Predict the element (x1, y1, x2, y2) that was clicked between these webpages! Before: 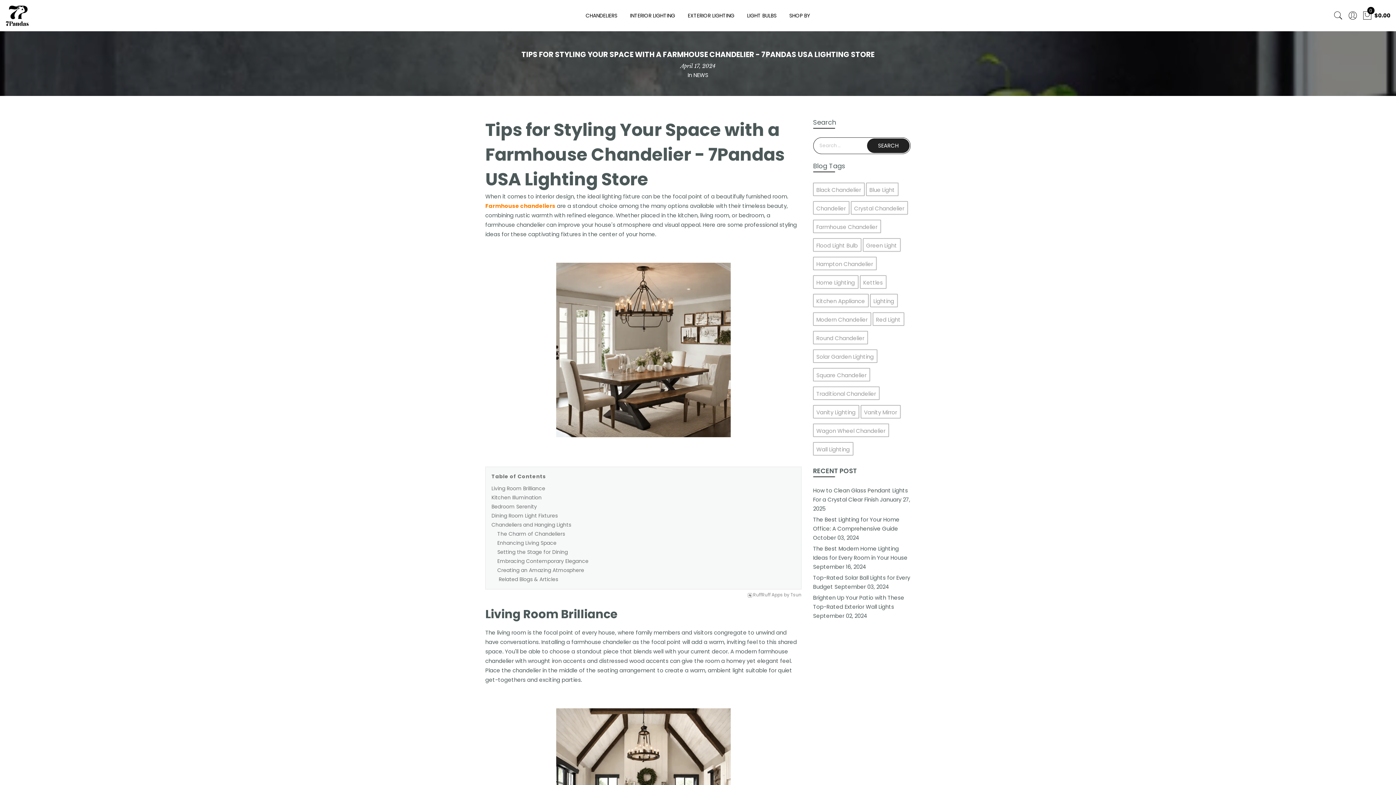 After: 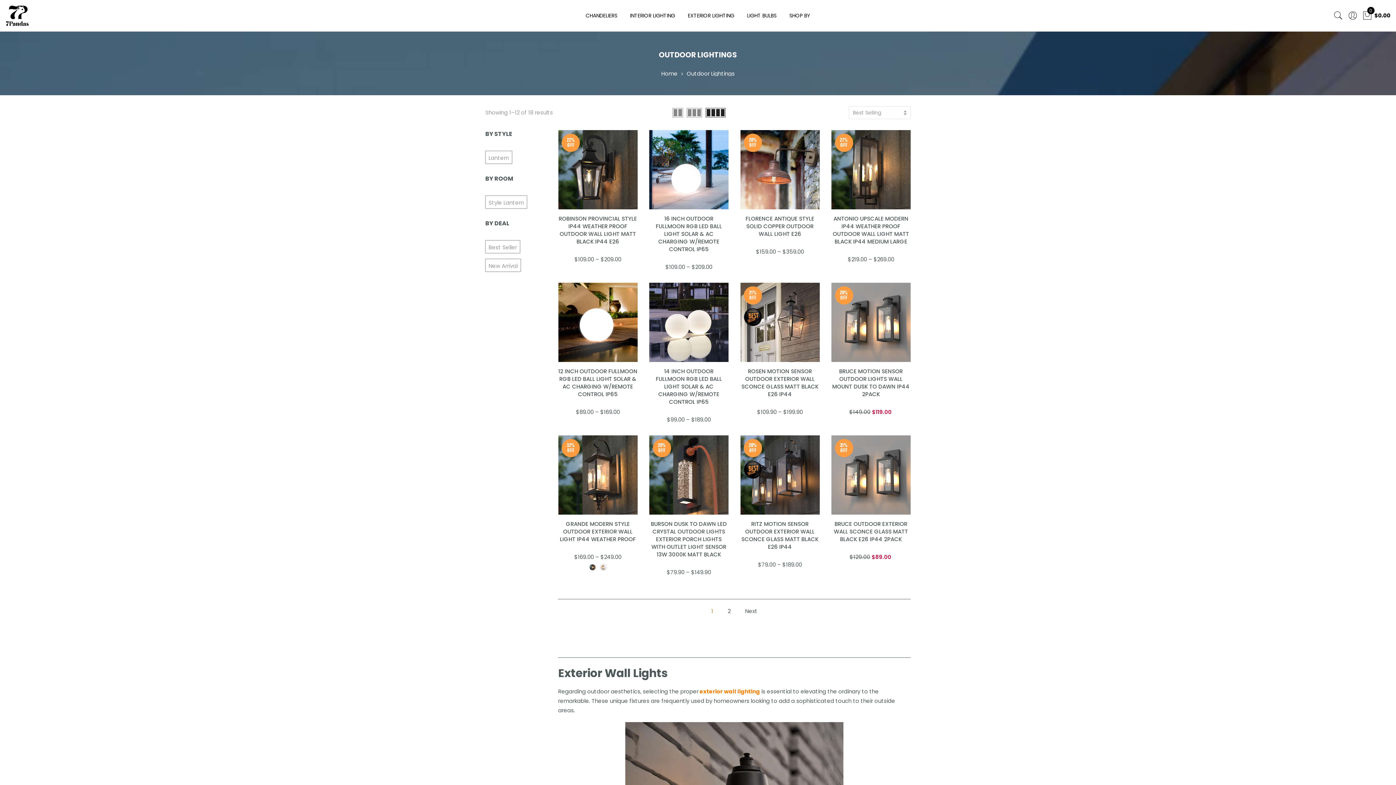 Action: bbox: (687, 12, 734, 19) label: EXTERIOR LIGHTING